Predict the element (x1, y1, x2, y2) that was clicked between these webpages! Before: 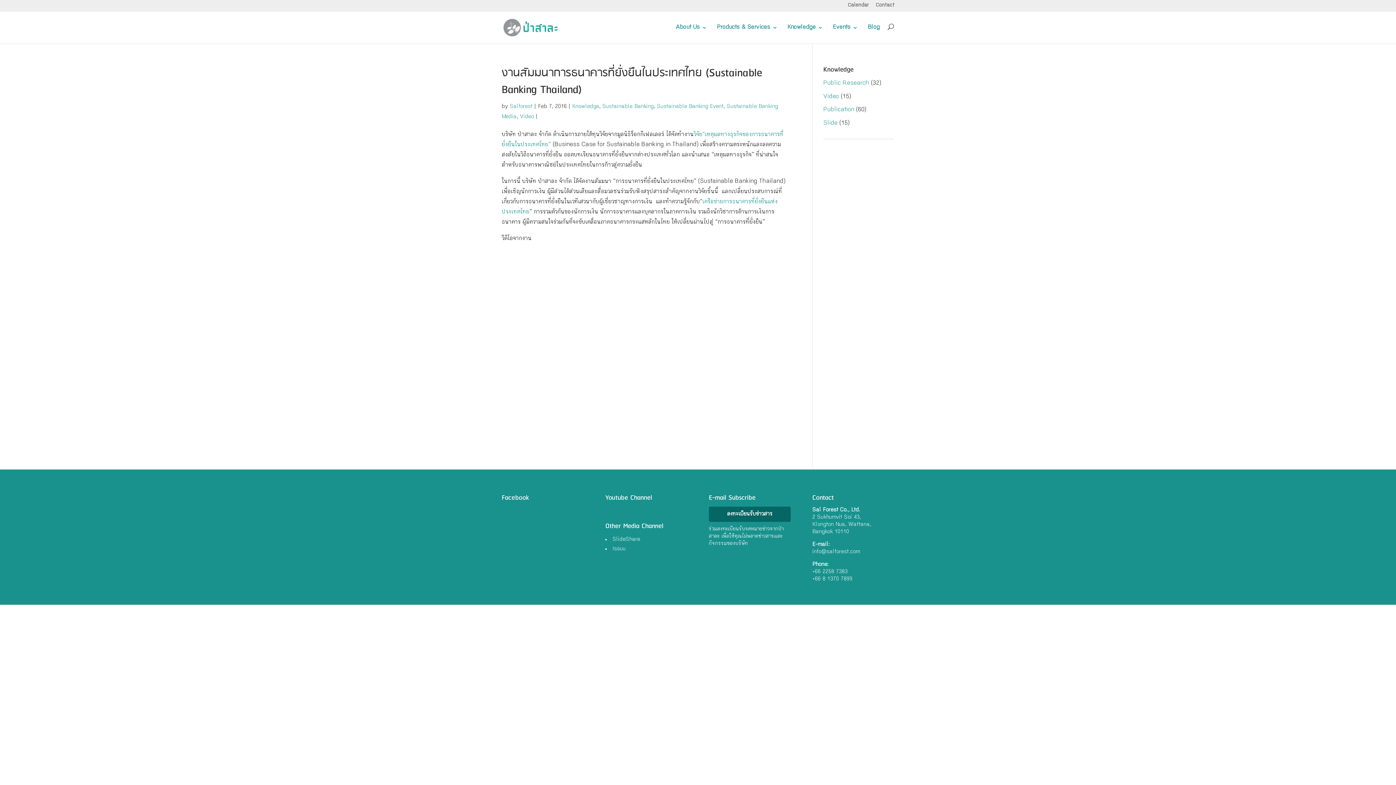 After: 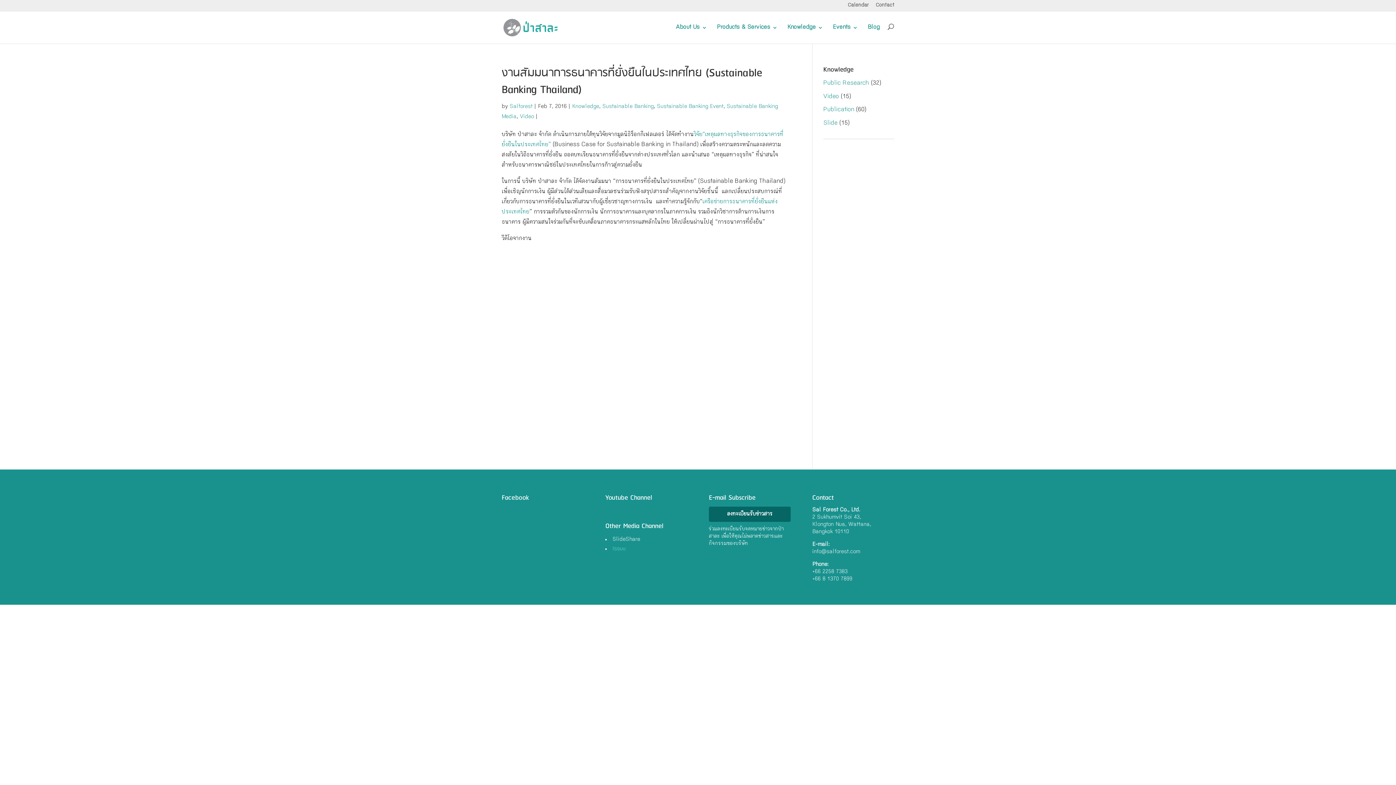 Action: label: Issuu bbox: (612, 546, 625, 552)